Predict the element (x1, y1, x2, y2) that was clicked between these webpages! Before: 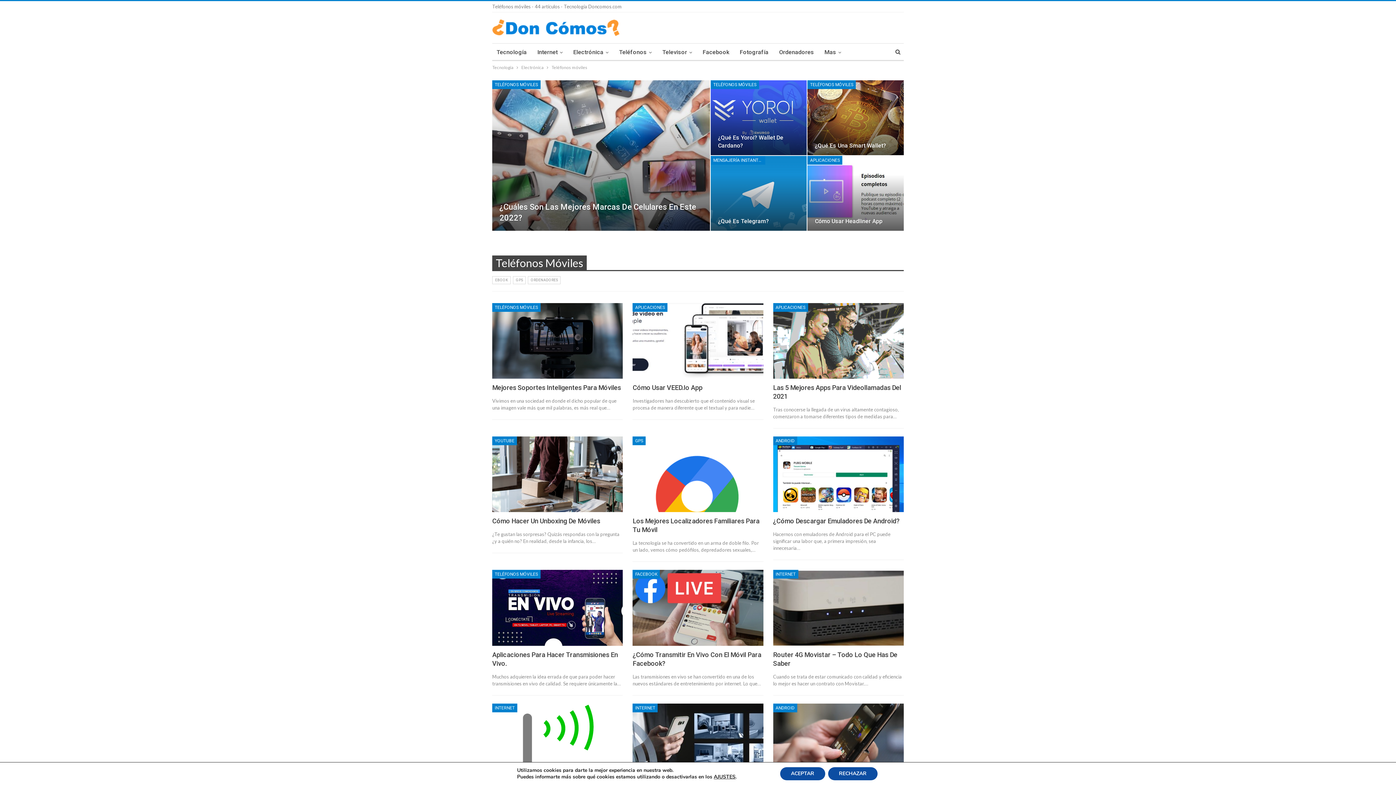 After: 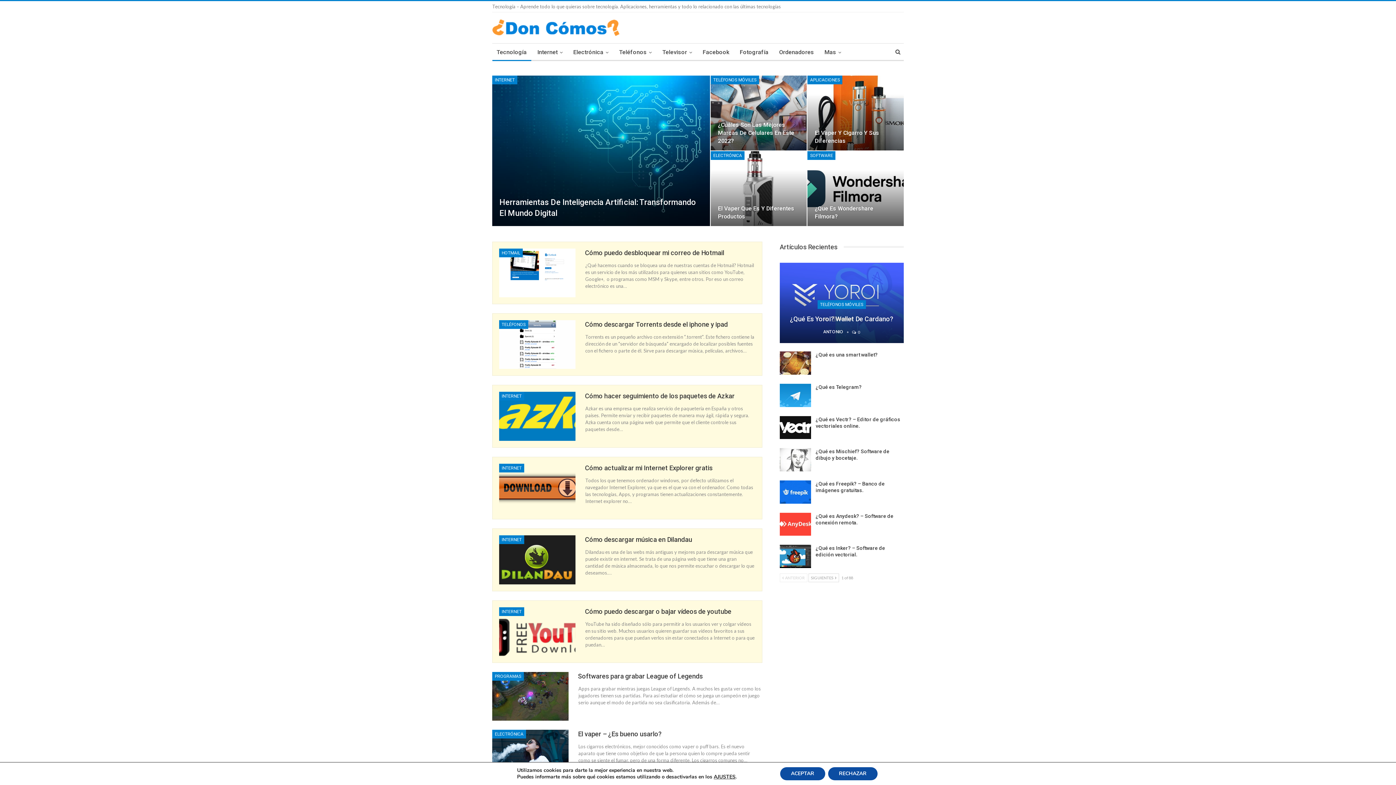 Action: label: Tecnologia bbox: (492, 63, 513, 71)